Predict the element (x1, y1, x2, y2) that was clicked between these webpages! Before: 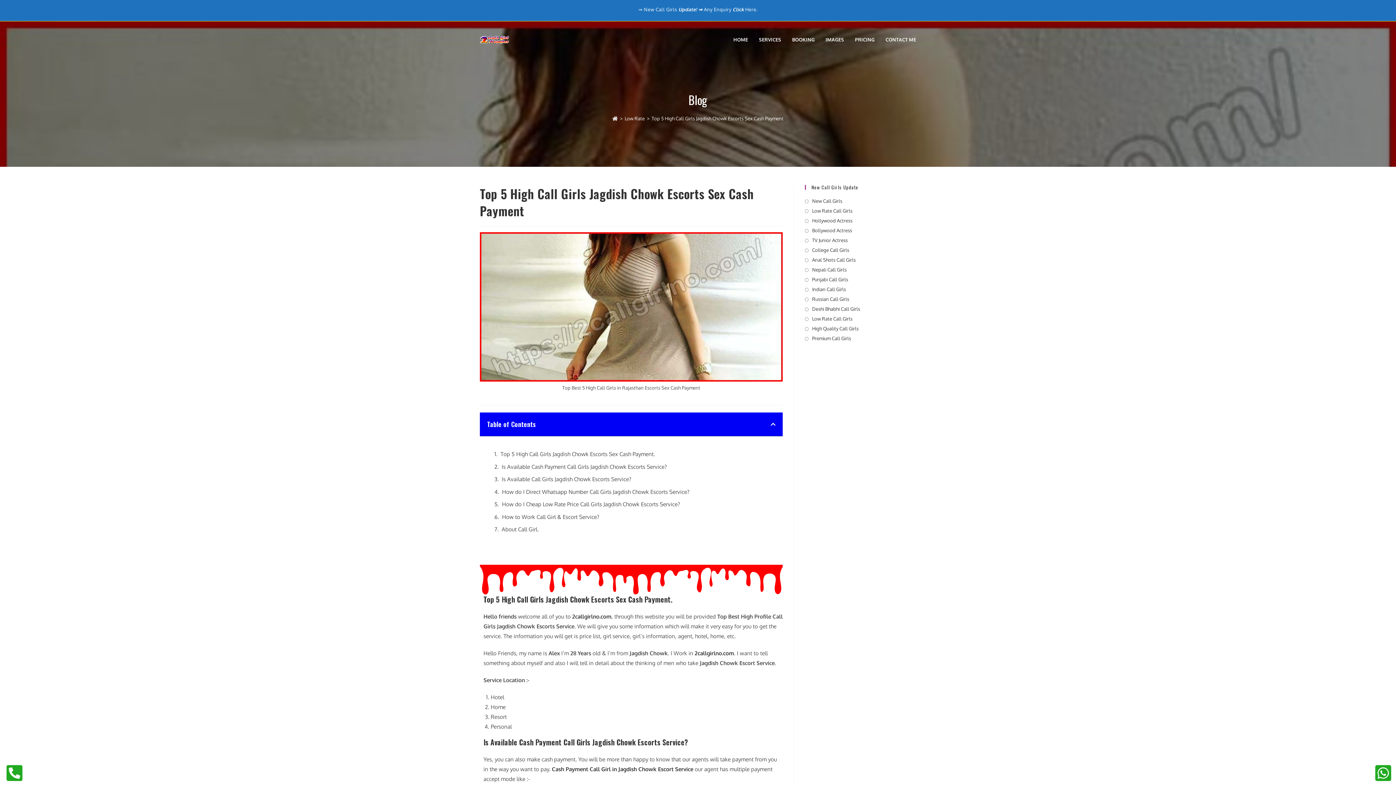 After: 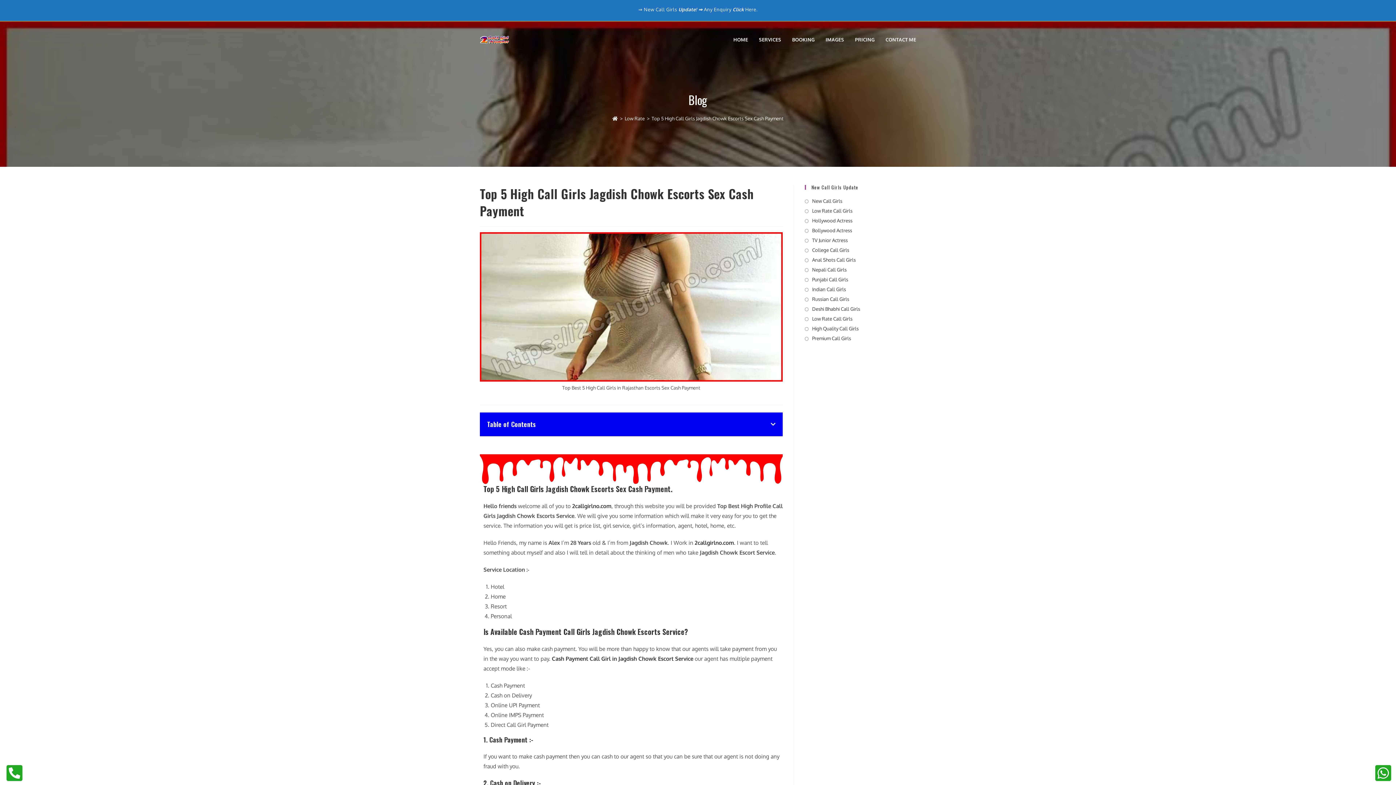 Action: bbox: (770, 421, 775, 427) label: Close table of contents